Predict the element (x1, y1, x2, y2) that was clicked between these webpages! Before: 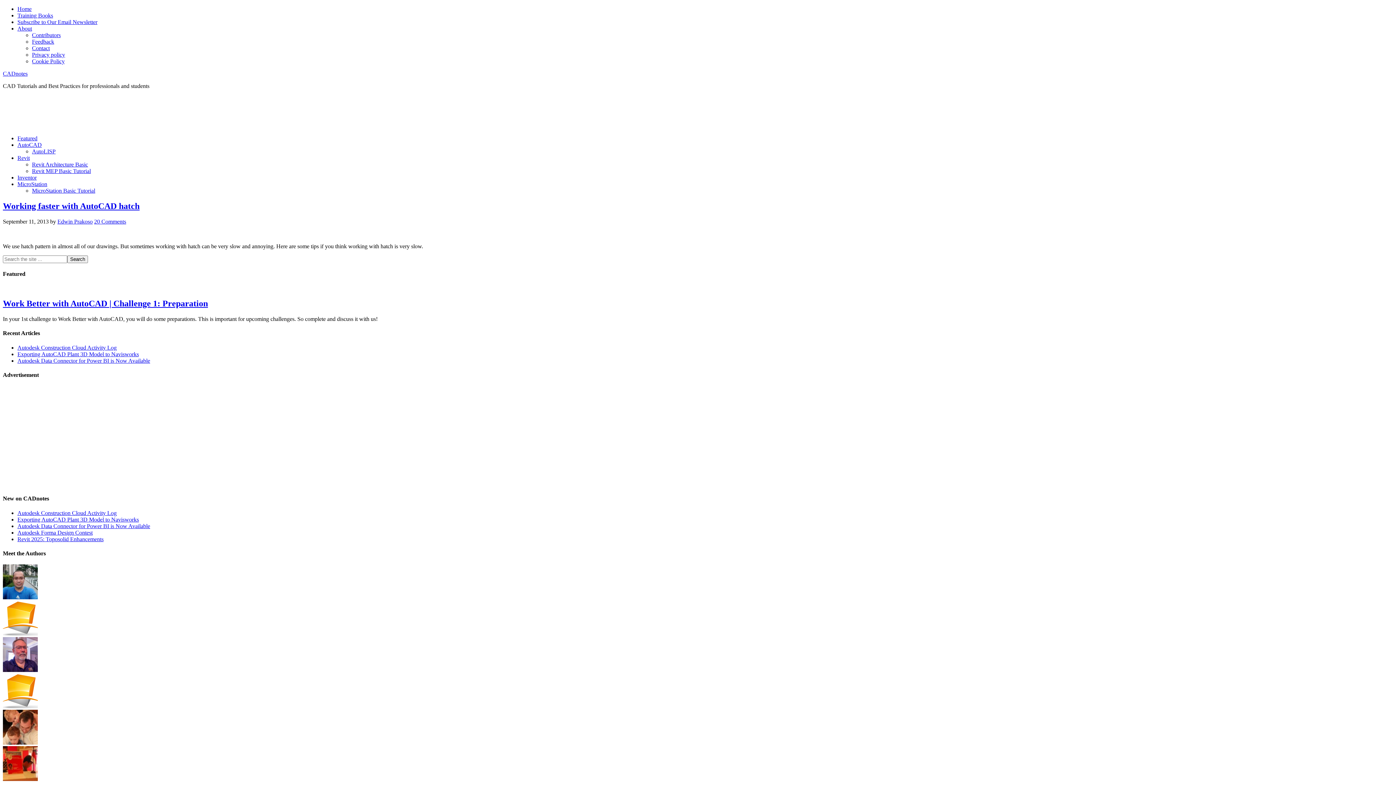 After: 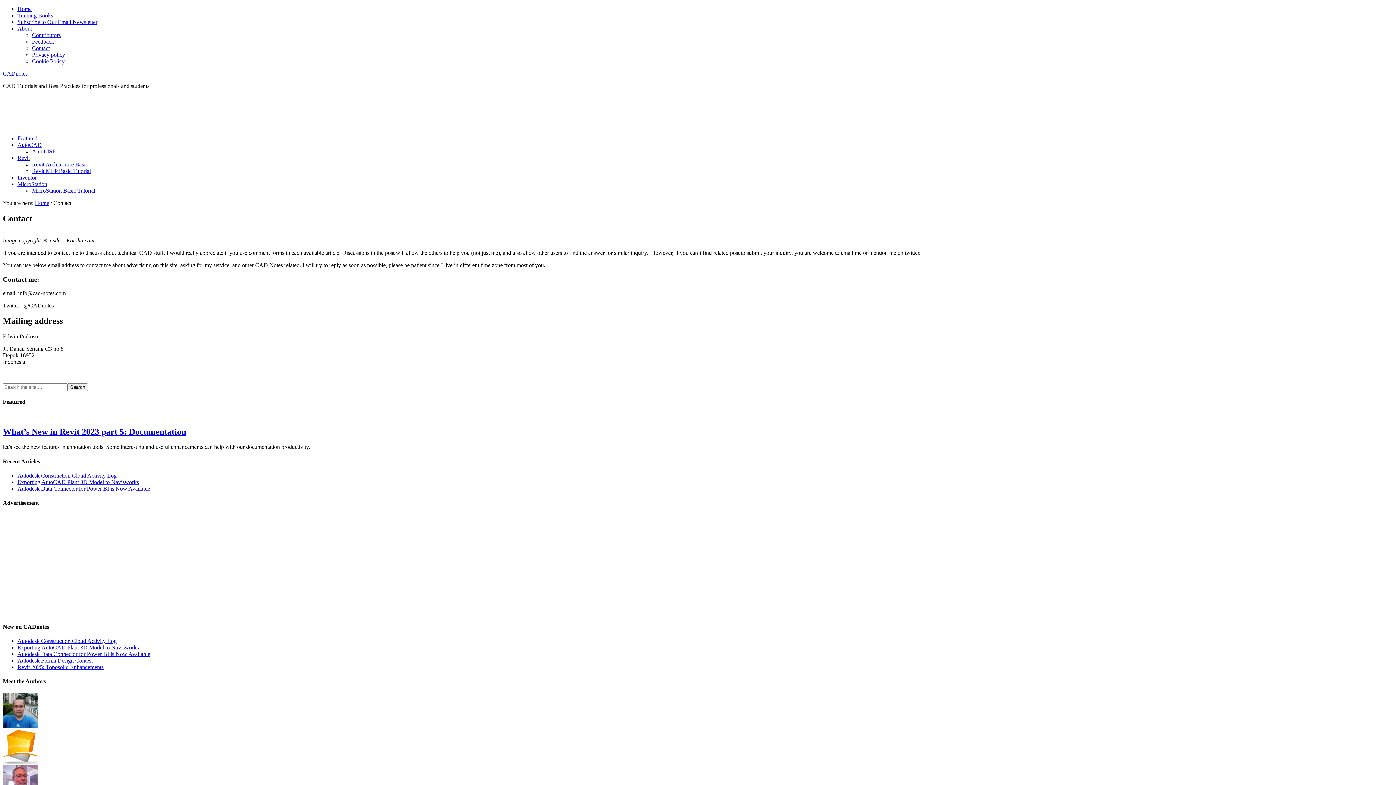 Action: bbox: (32, 45, 49, 51) label: Contact